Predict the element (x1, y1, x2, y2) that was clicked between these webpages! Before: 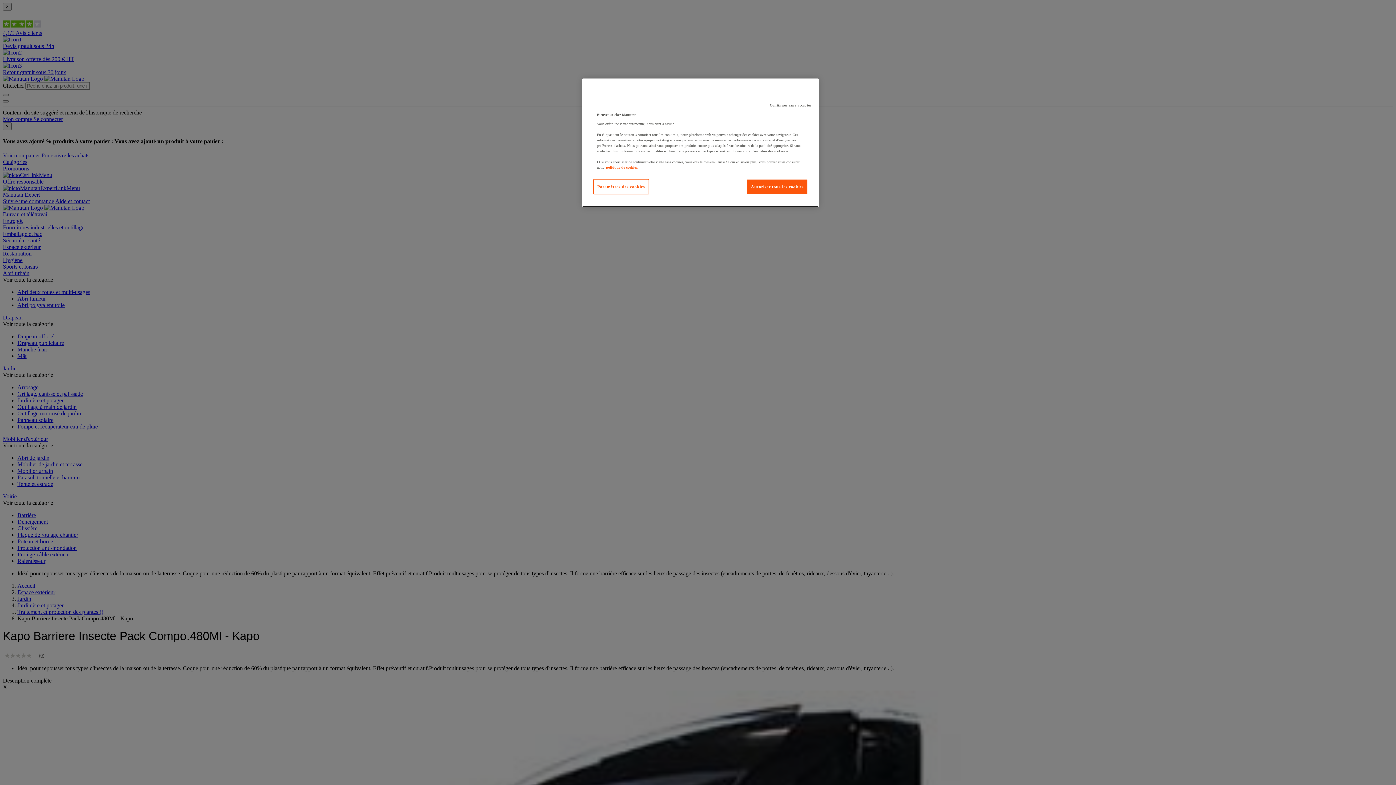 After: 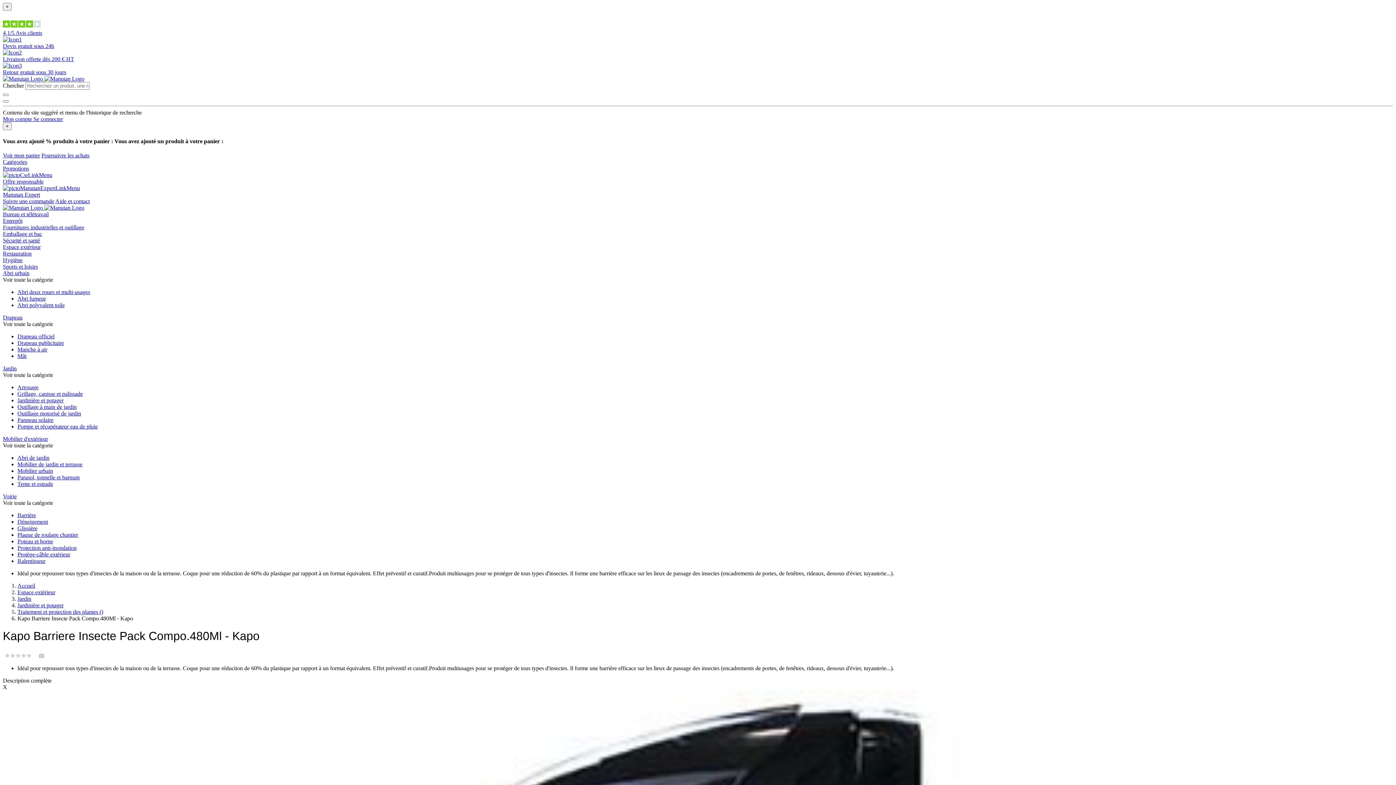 Action: bbox: (747, 179, 808, 194) label: Autoriser tous les cookies